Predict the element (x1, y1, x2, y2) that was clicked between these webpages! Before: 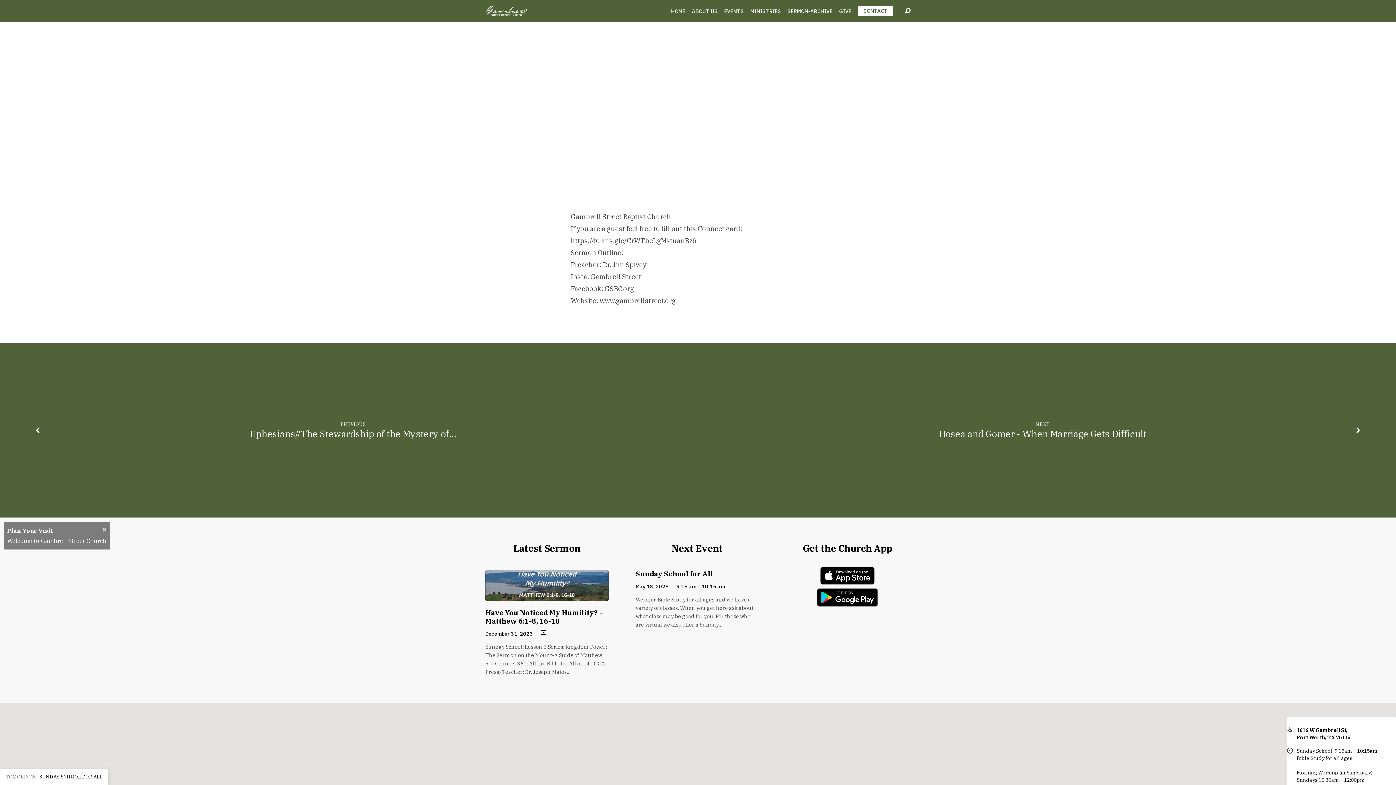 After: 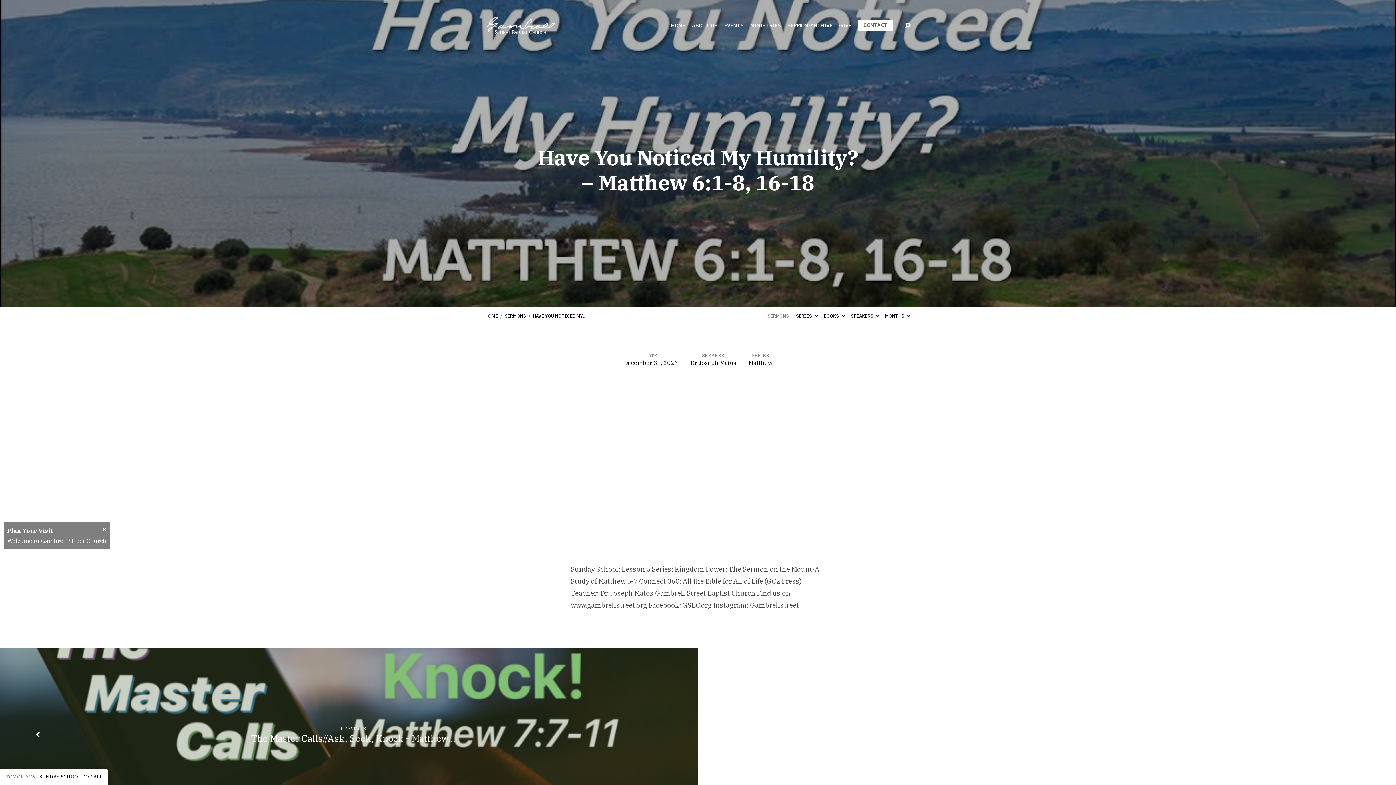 Action: label: Have You Noticed My Humility? – Matthew 6:1-8, 16-18 bbox: (485, 608, 604, 625)